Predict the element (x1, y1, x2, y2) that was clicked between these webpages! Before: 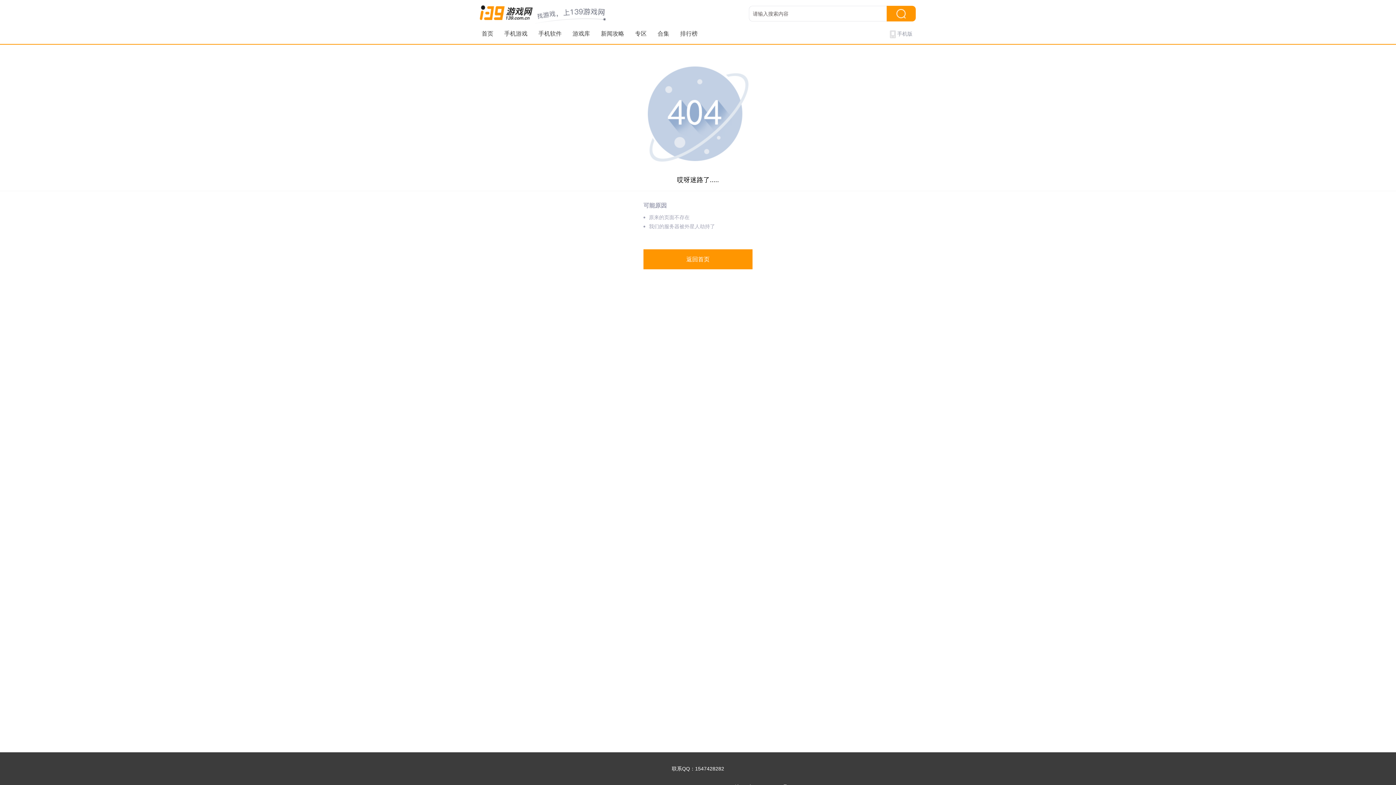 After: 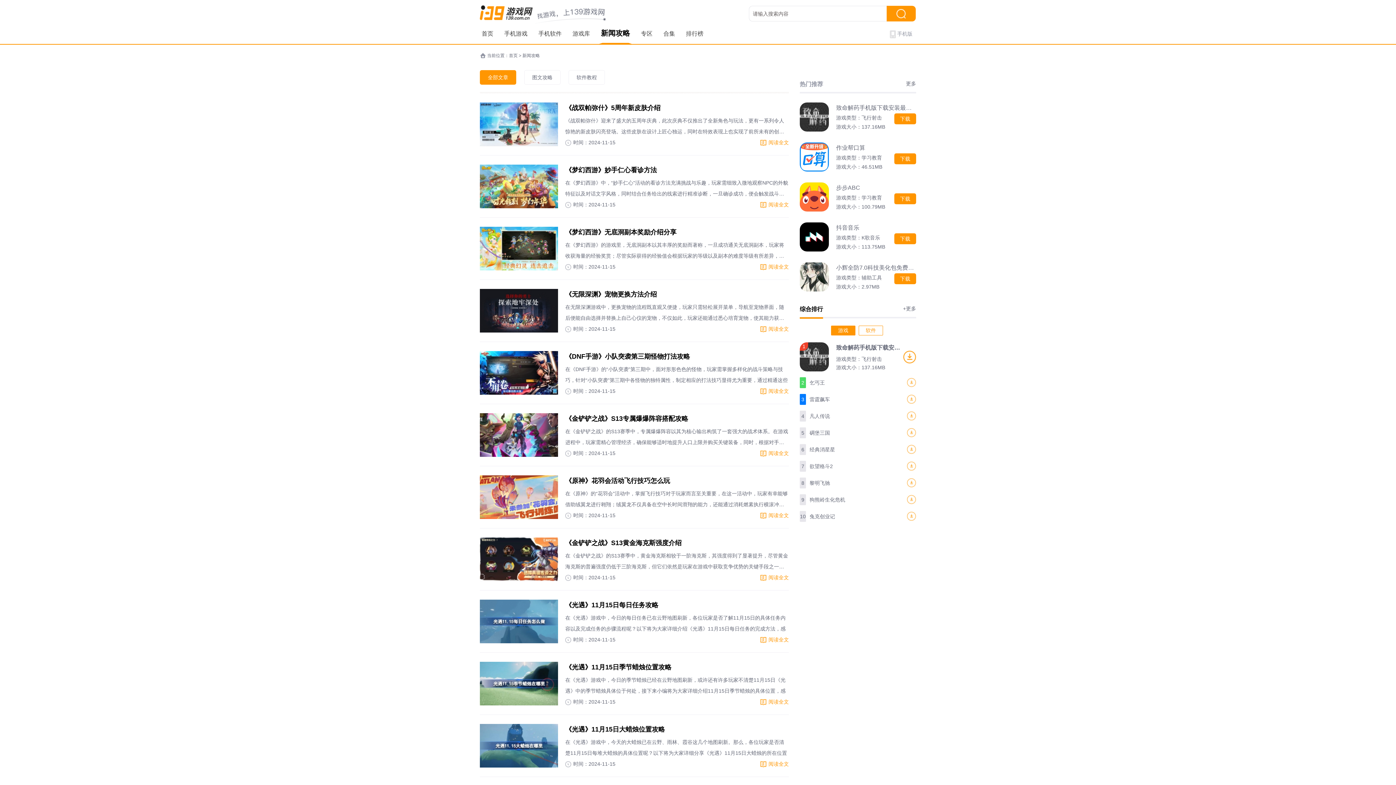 Action: label: 新闻攻略 bbox: (601, 23, 624, 44)